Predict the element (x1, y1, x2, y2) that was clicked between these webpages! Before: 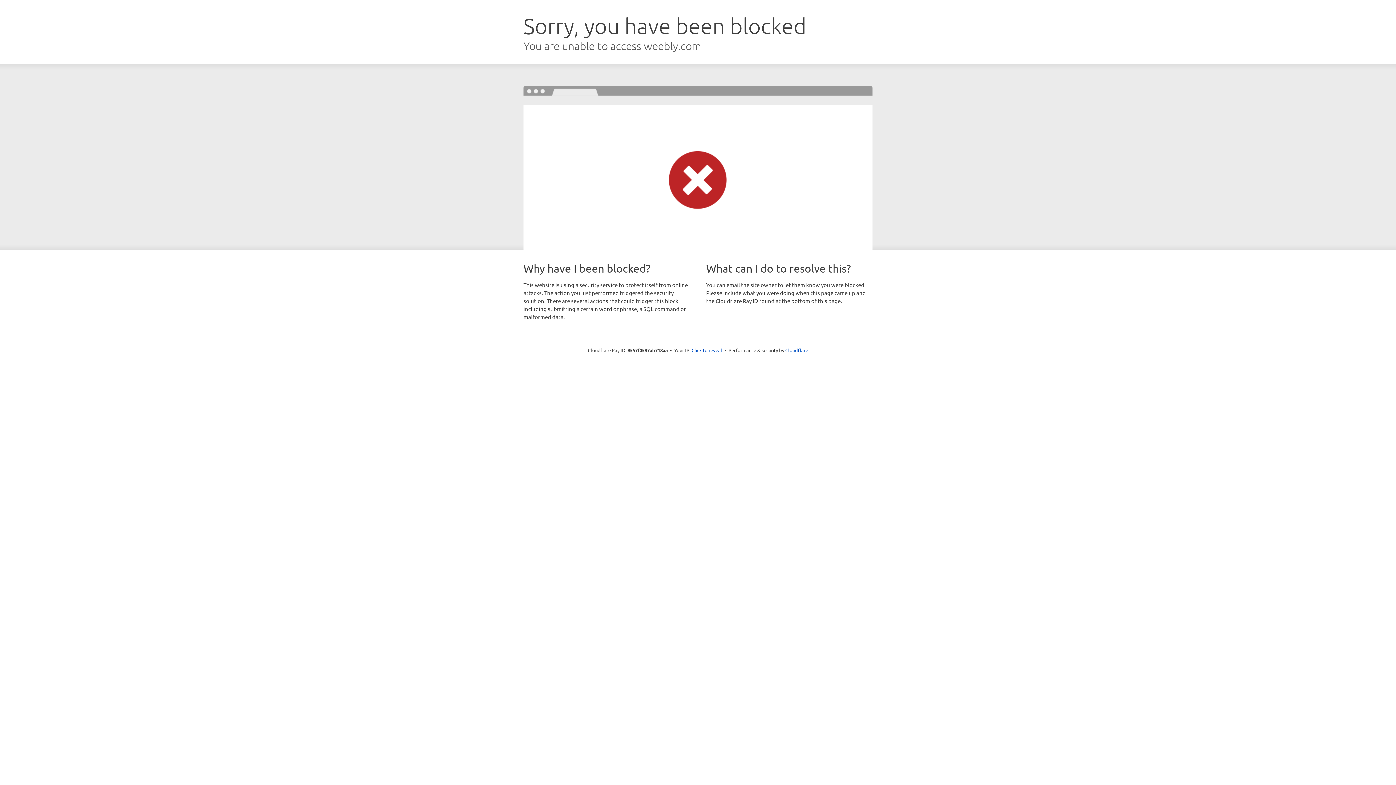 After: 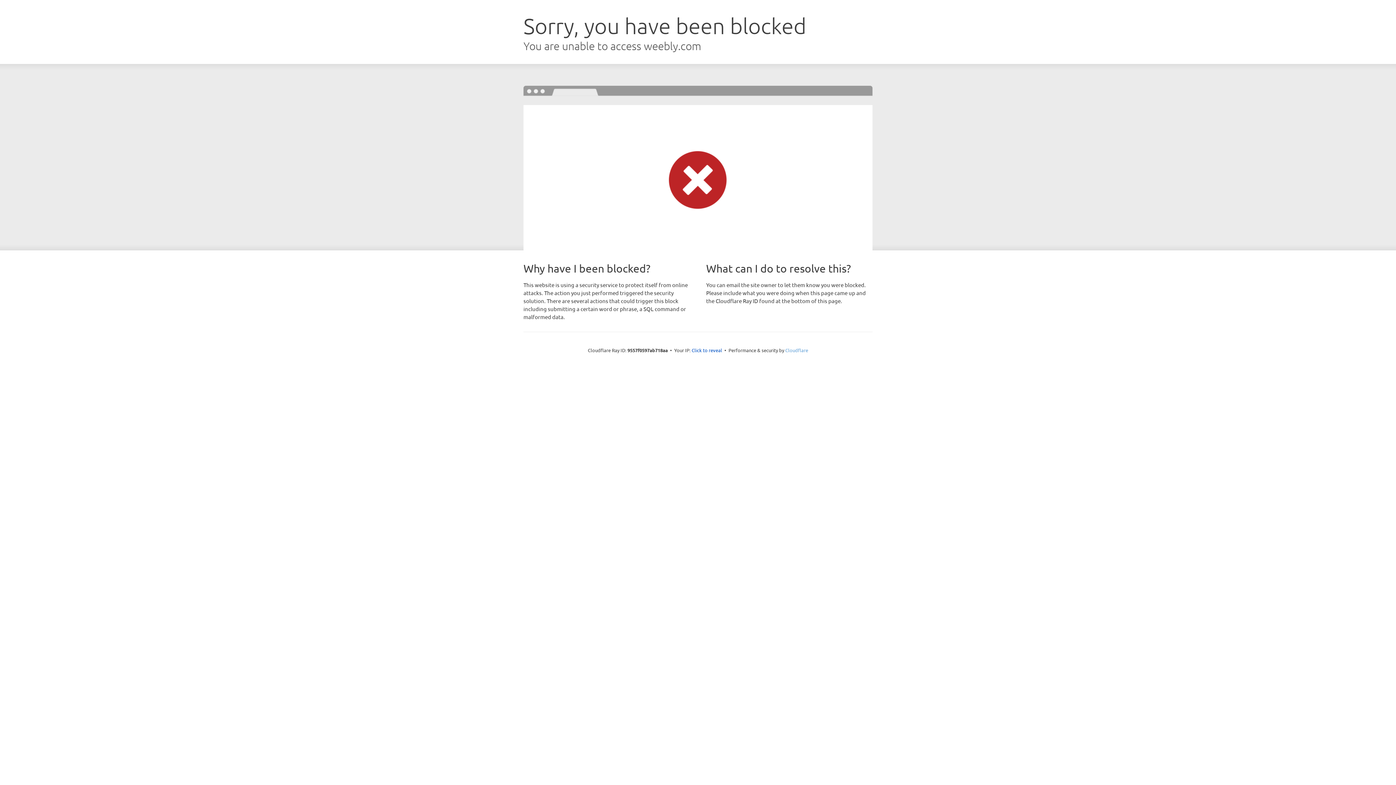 Action: bbox: (785, 347, 808, 353) label: Cloudflare